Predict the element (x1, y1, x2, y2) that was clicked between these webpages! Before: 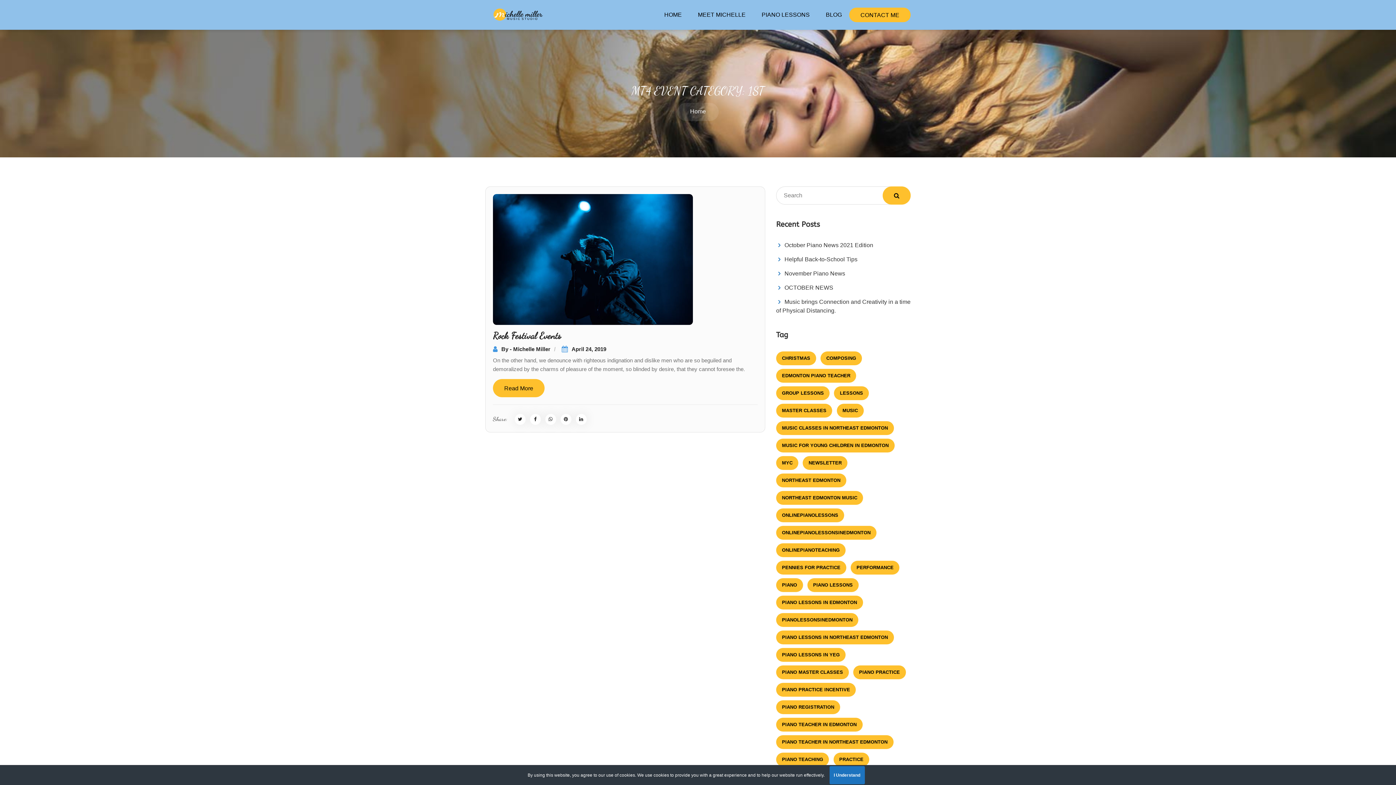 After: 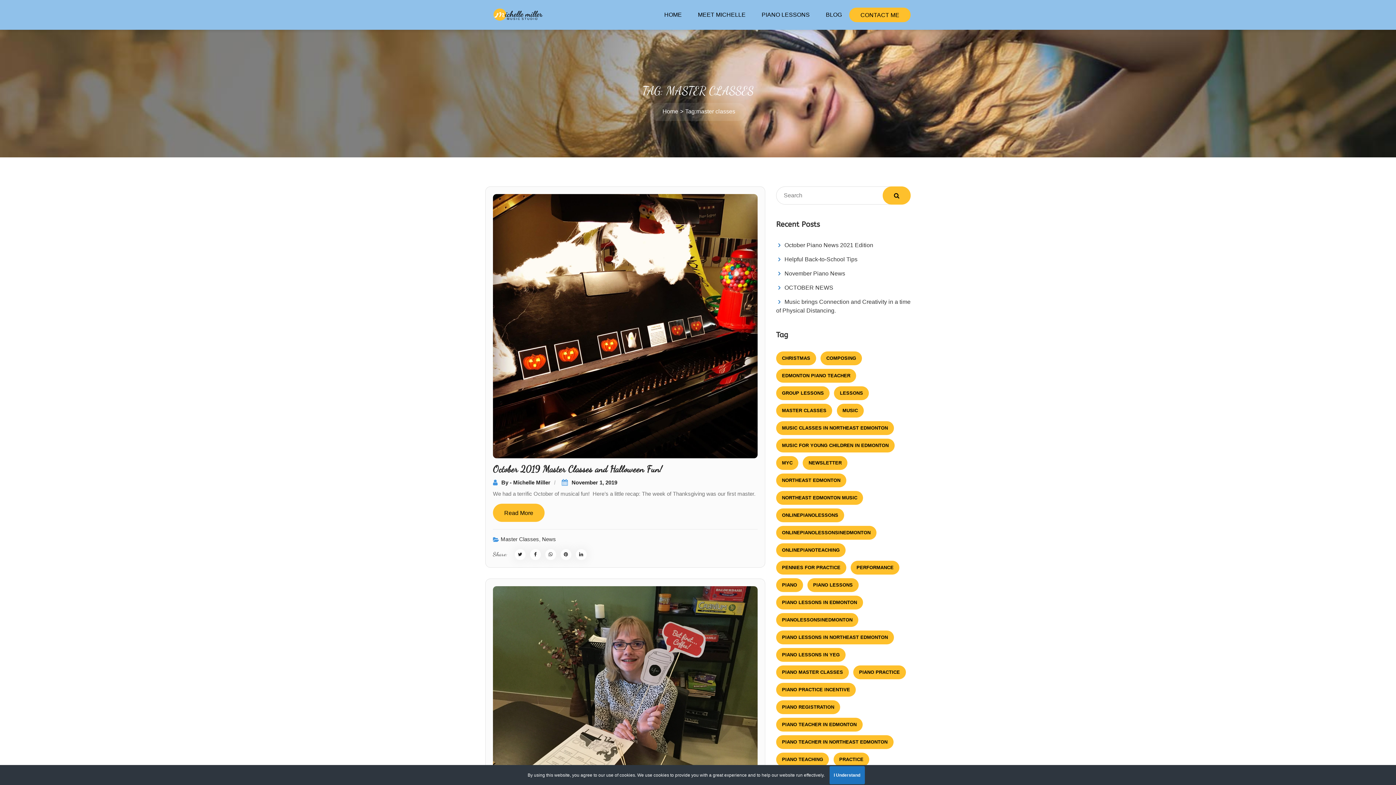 Action: label: master classes (12 items) bbox: (776, 404, 832, 417)